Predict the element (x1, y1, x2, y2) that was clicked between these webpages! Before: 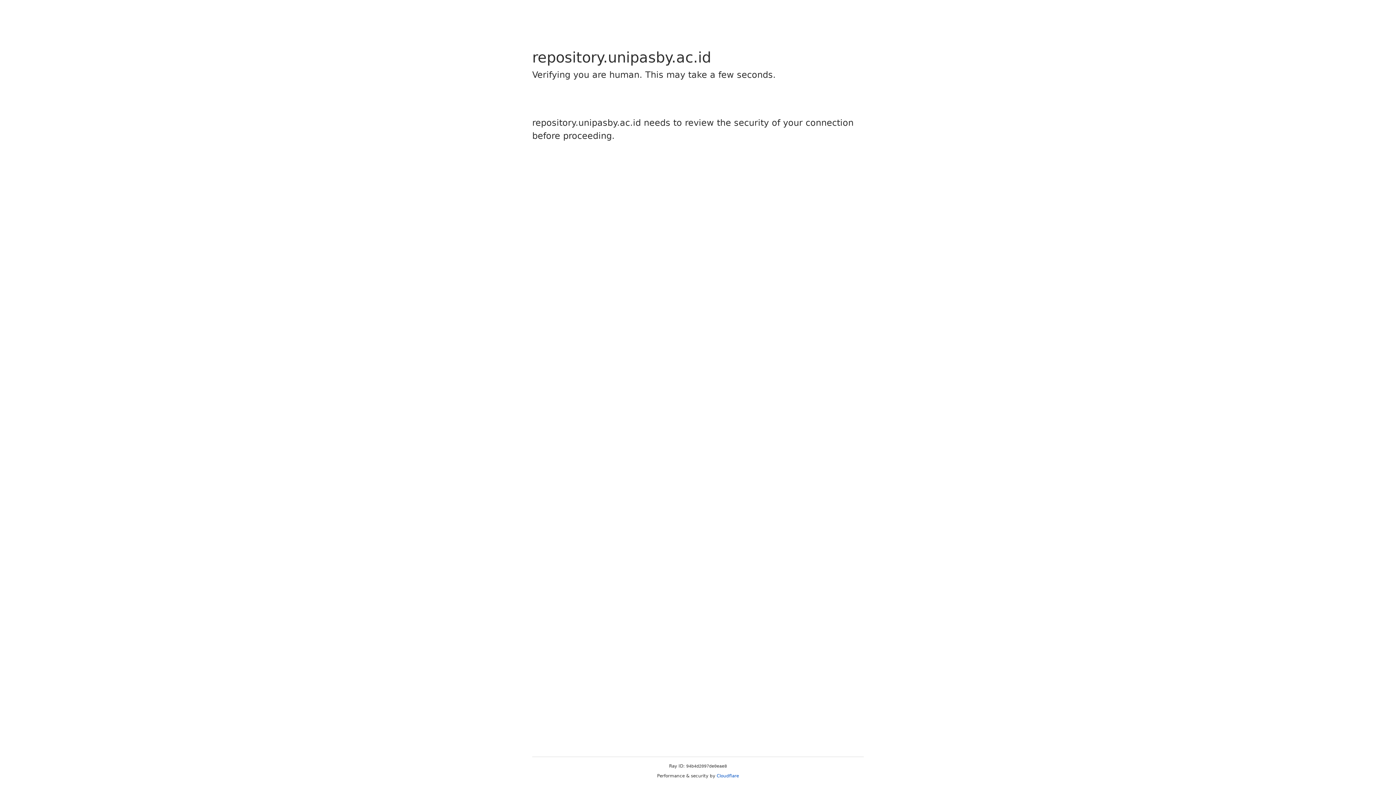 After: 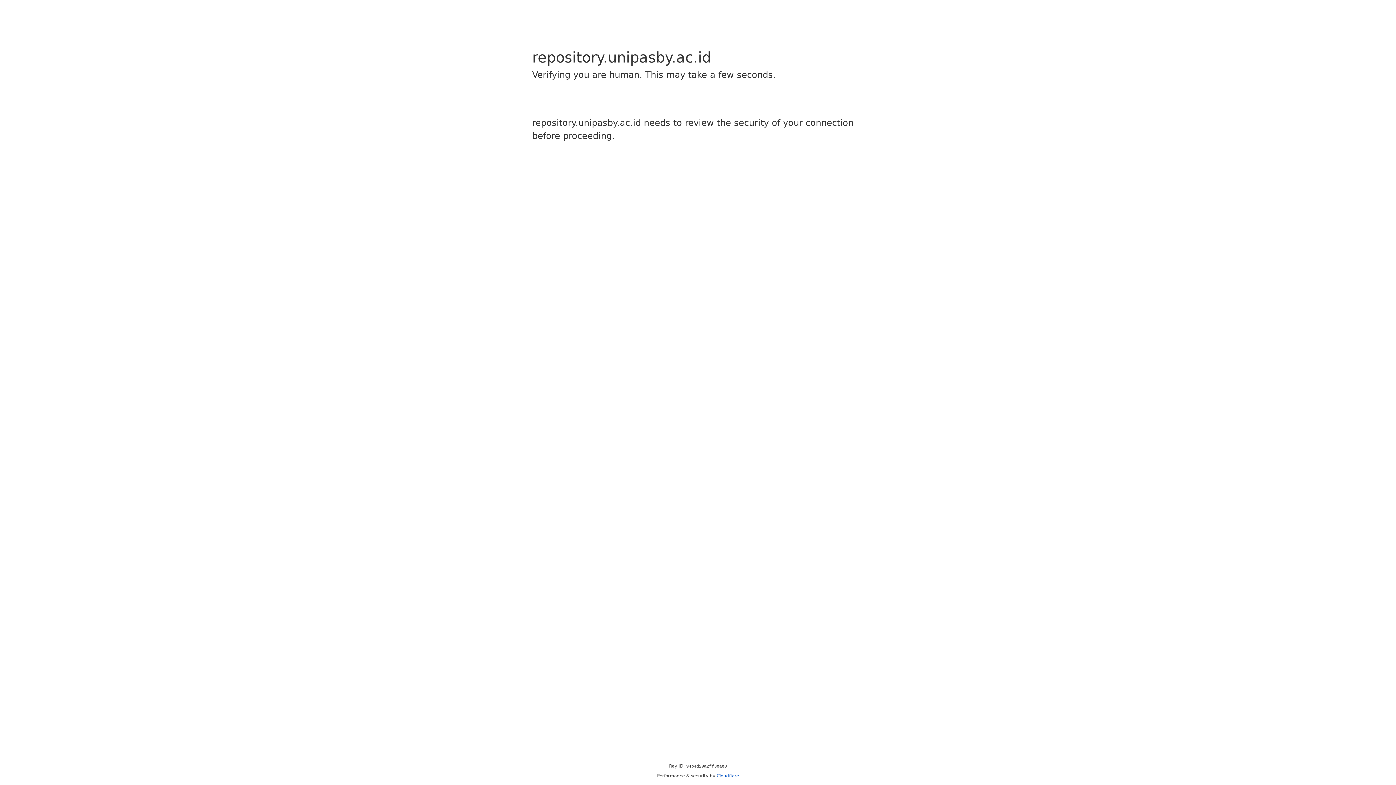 Action: bbox: (716, 773, 739, 778) label: Cloudflare